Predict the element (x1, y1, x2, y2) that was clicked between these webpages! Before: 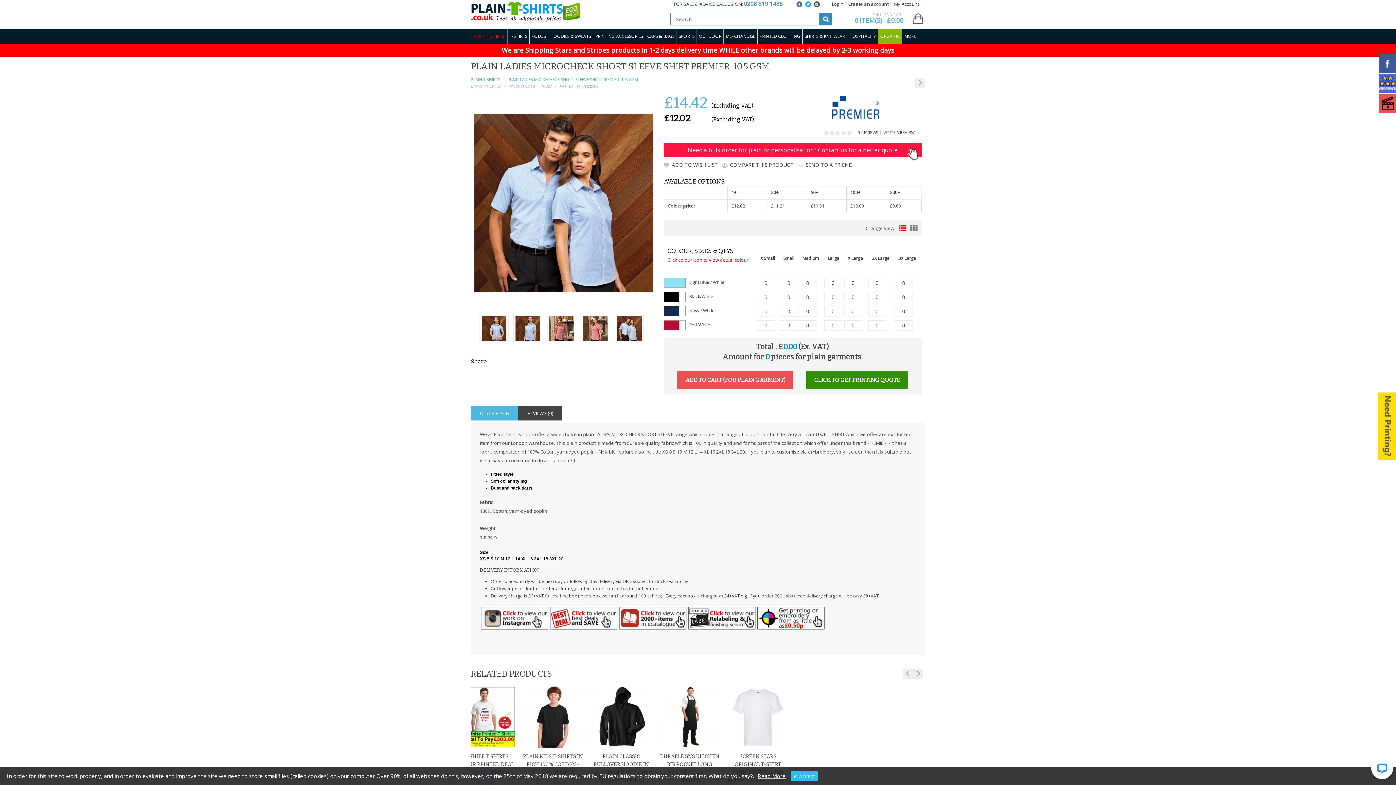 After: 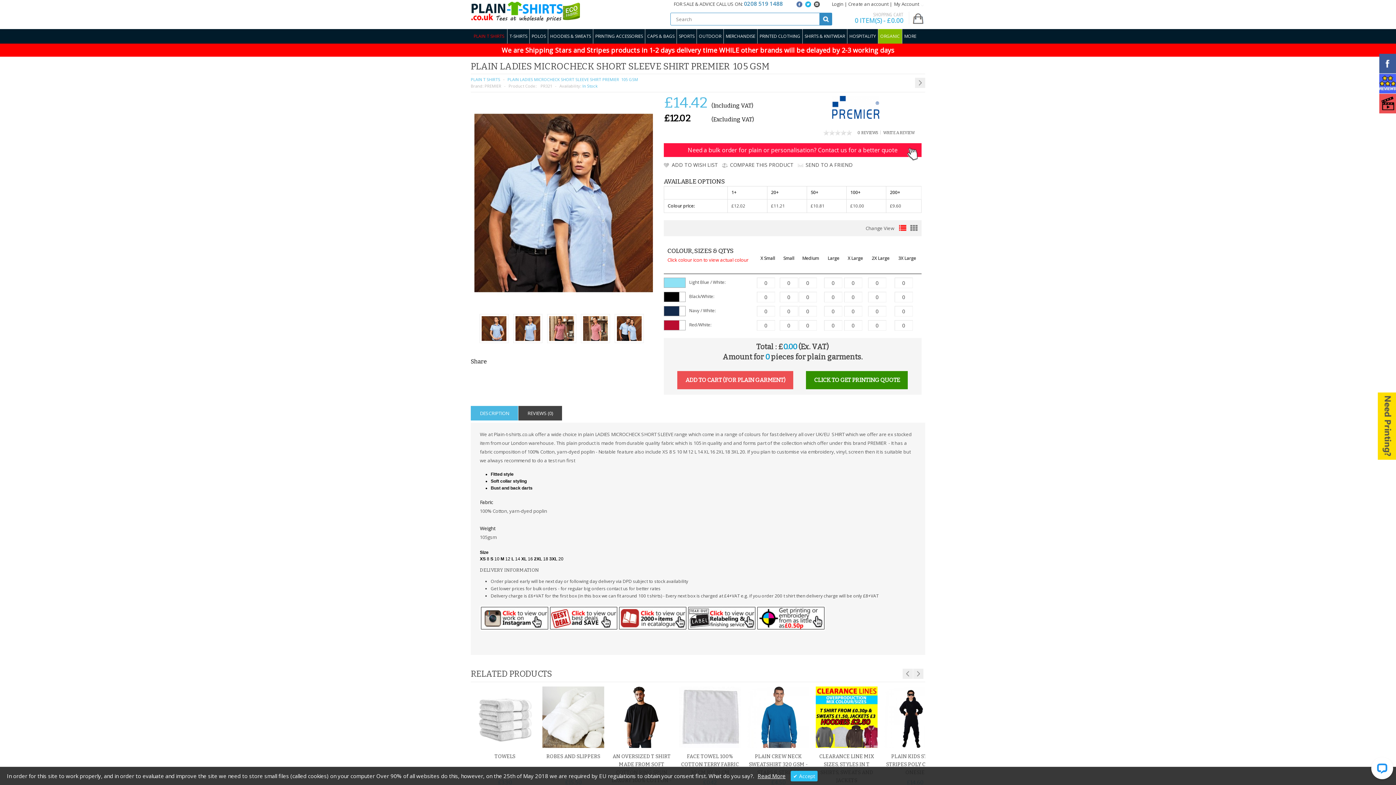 Action: bbox: (470, 406, 518, 420) label: DESCRIPTION